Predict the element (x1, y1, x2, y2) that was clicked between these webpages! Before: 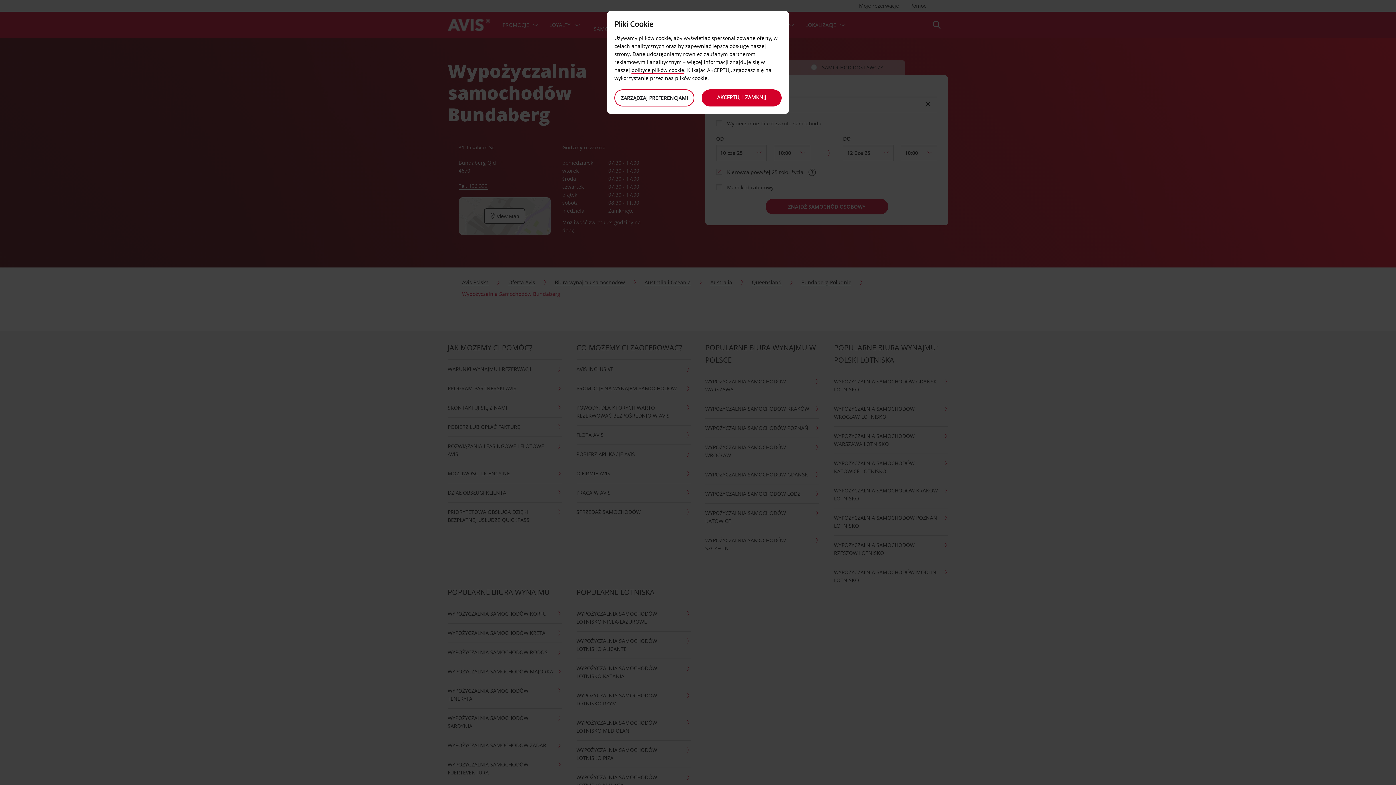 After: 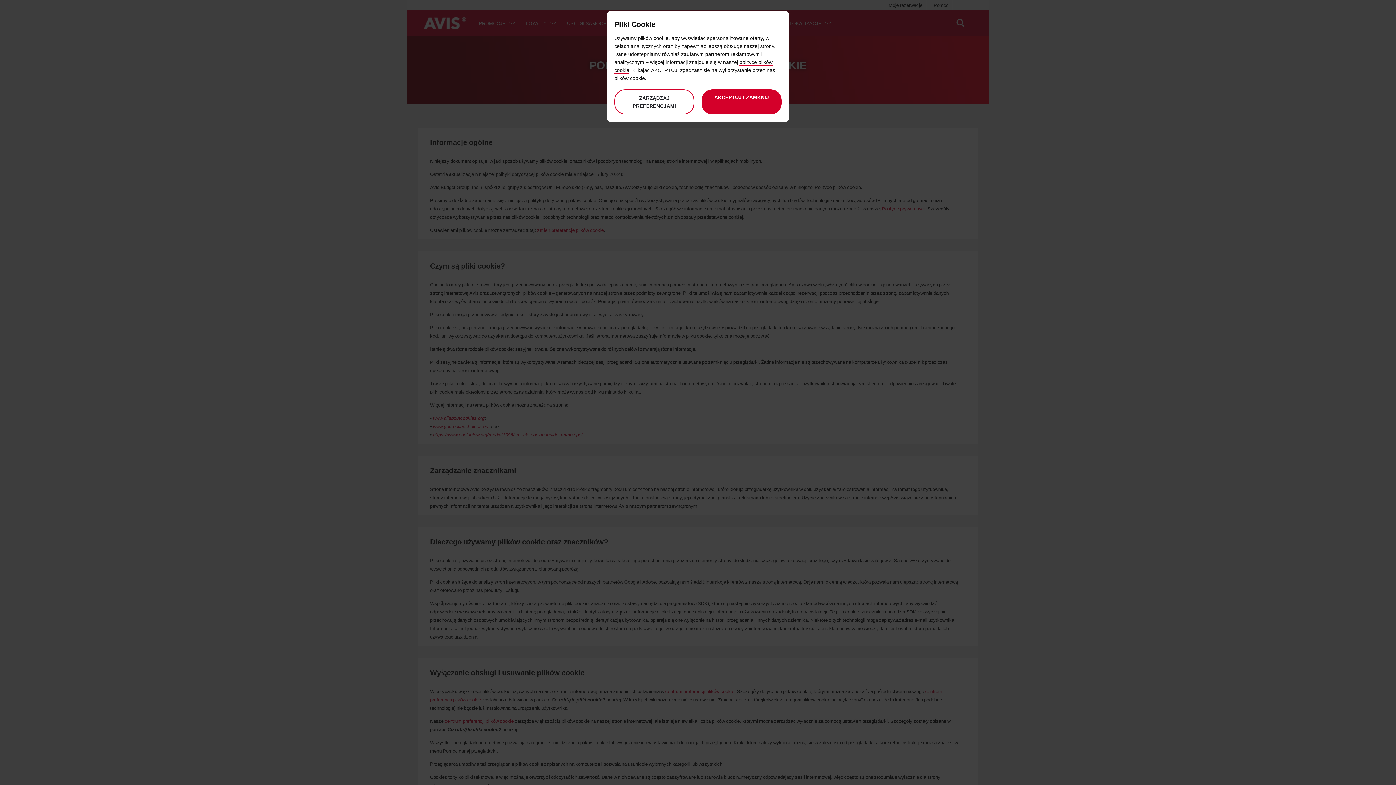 Action: label: polityce plików cookie bbox: (631, 66, 684, 73)